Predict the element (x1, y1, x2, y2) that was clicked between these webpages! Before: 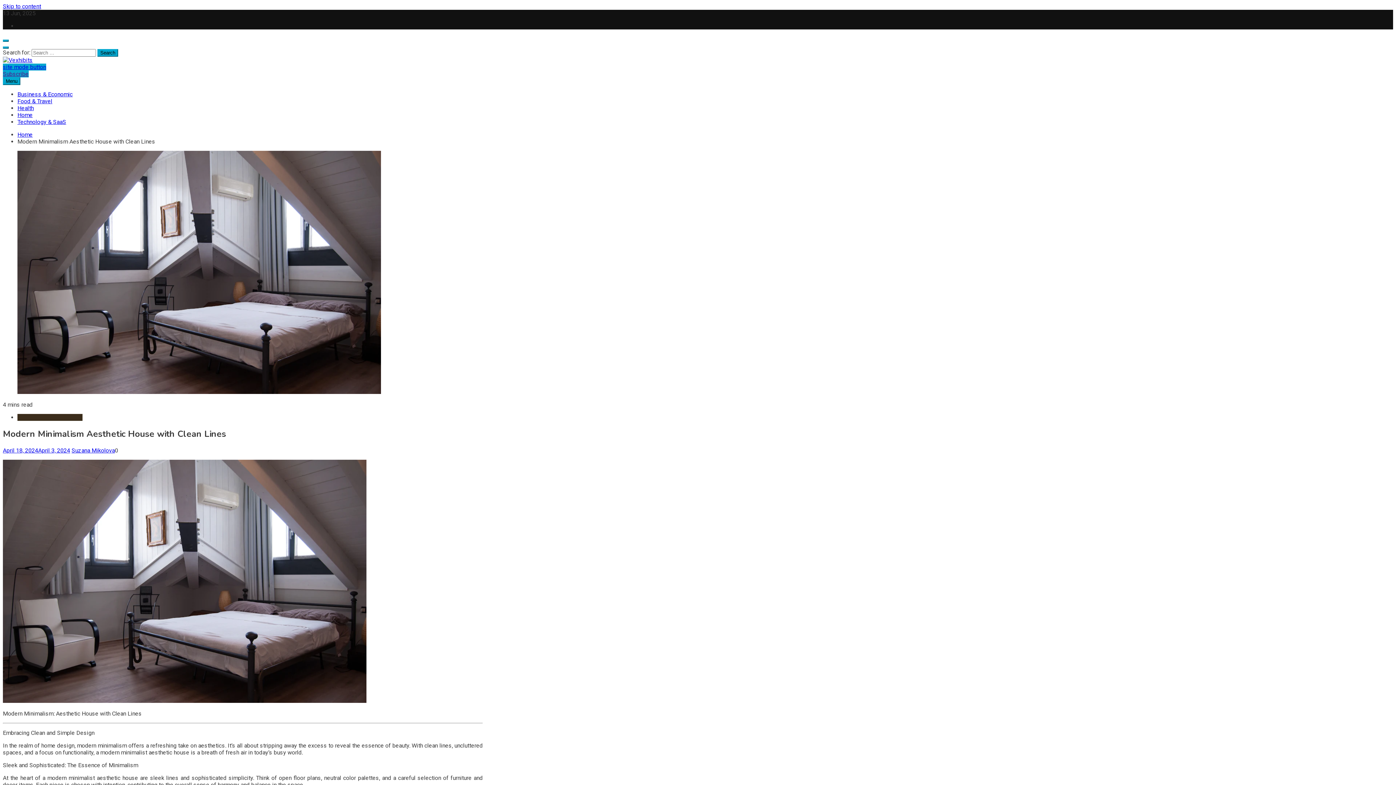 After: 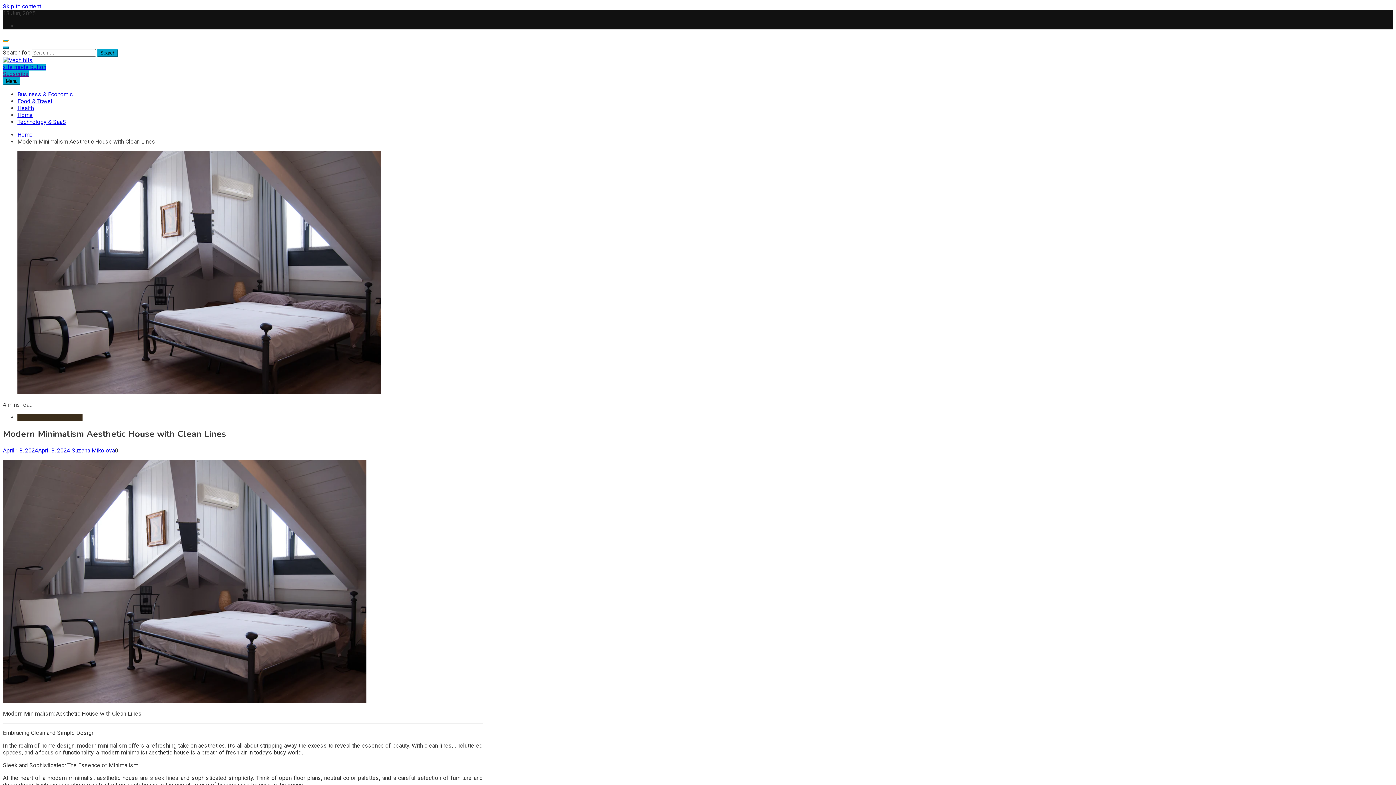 Action: bbox: (2, 39, 8, 41)